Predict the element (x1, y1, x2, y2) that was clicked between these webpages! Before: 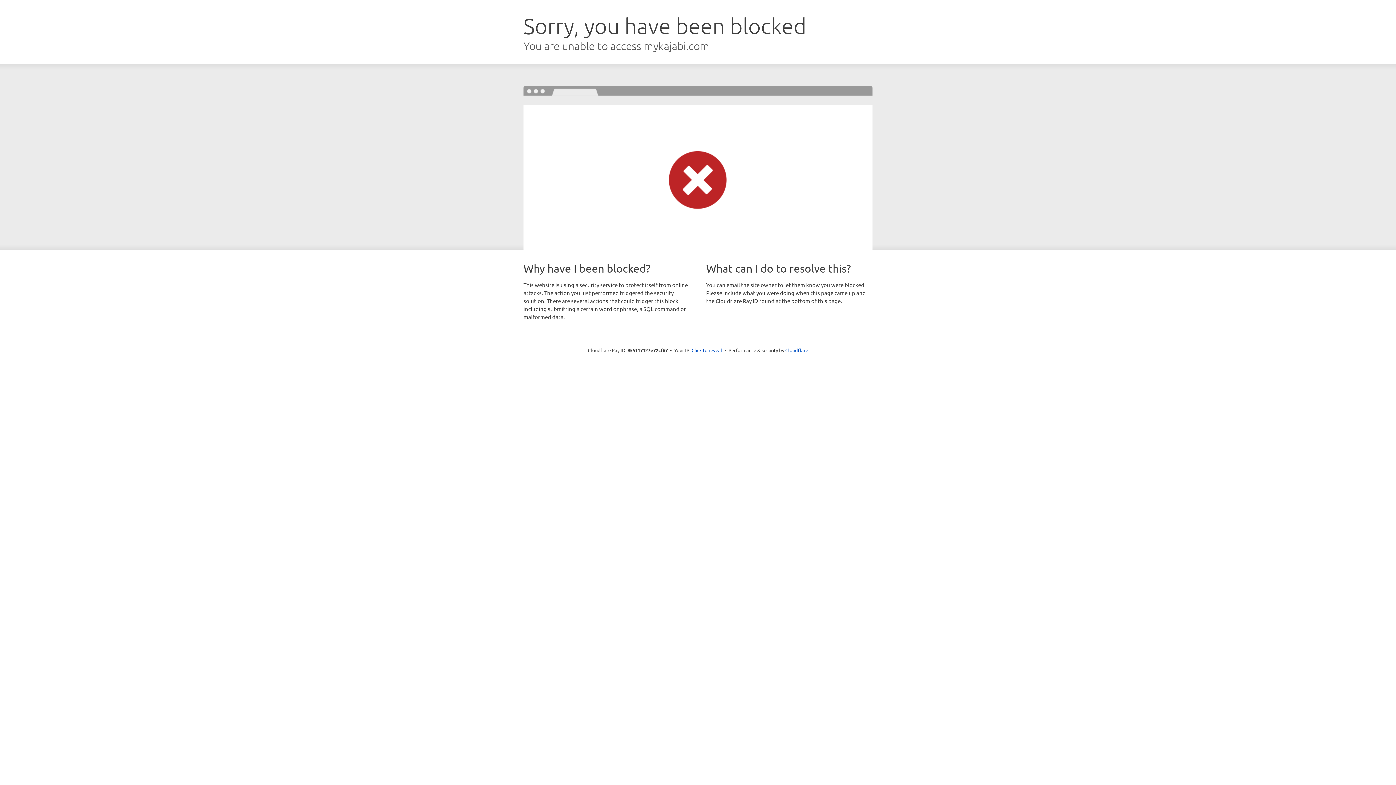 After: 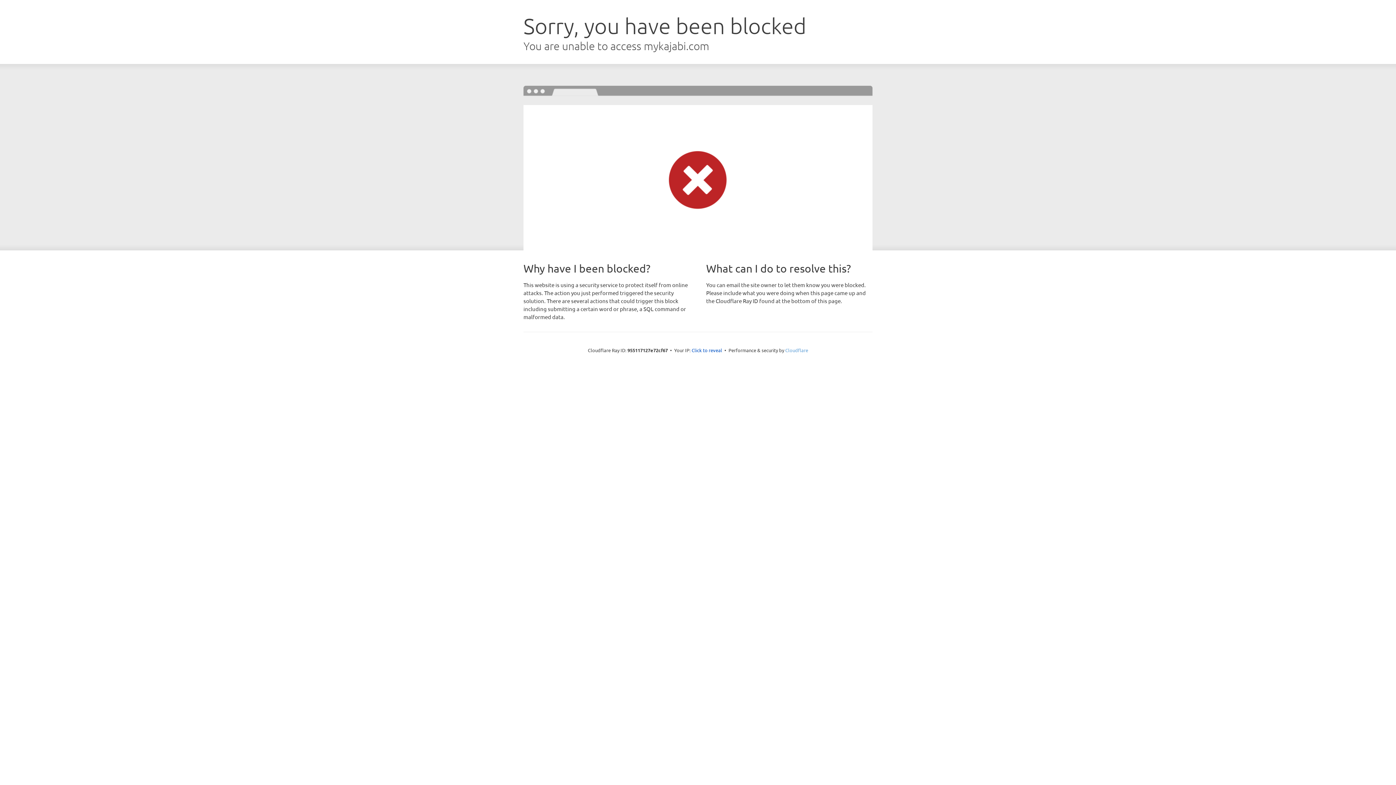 Action: label: Cloudflare bbox: (785, 347, 808, 353)